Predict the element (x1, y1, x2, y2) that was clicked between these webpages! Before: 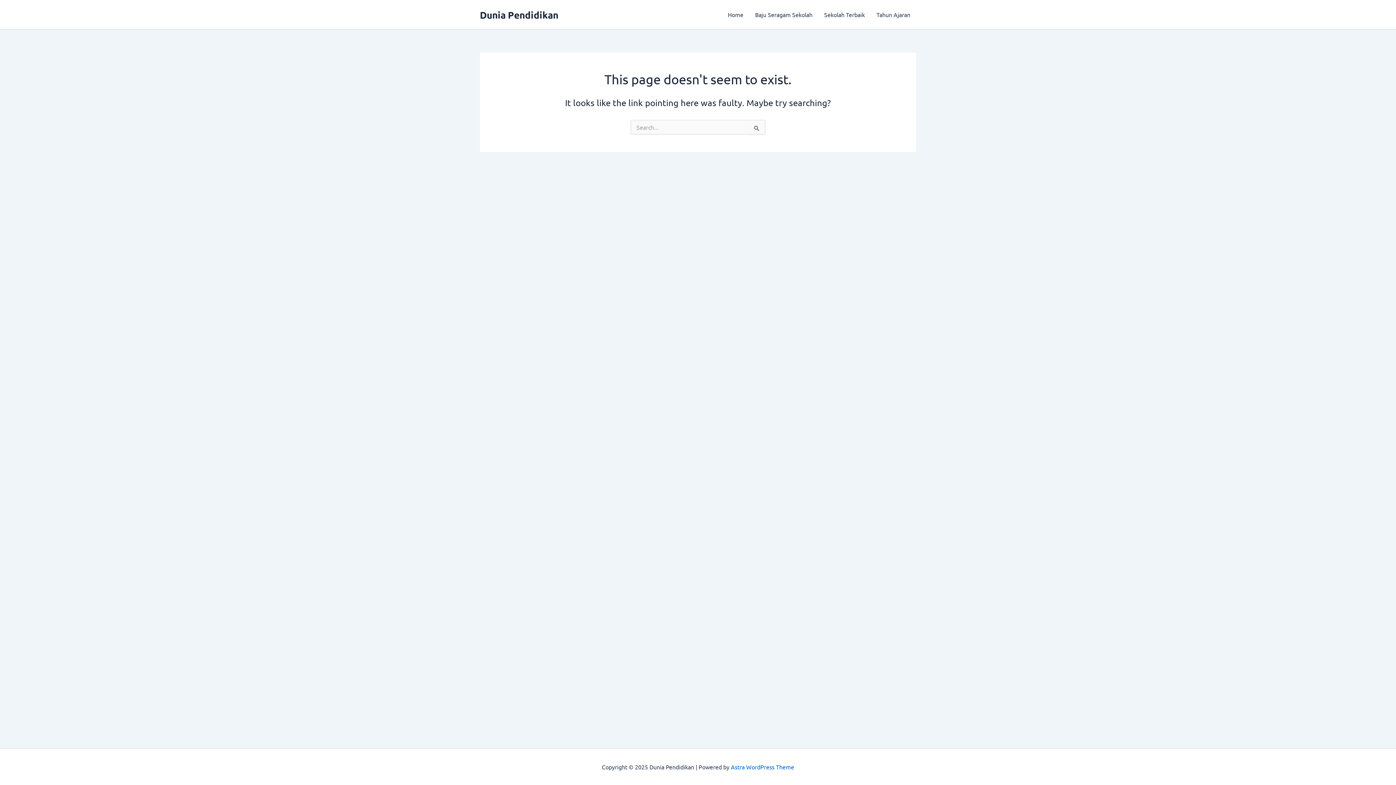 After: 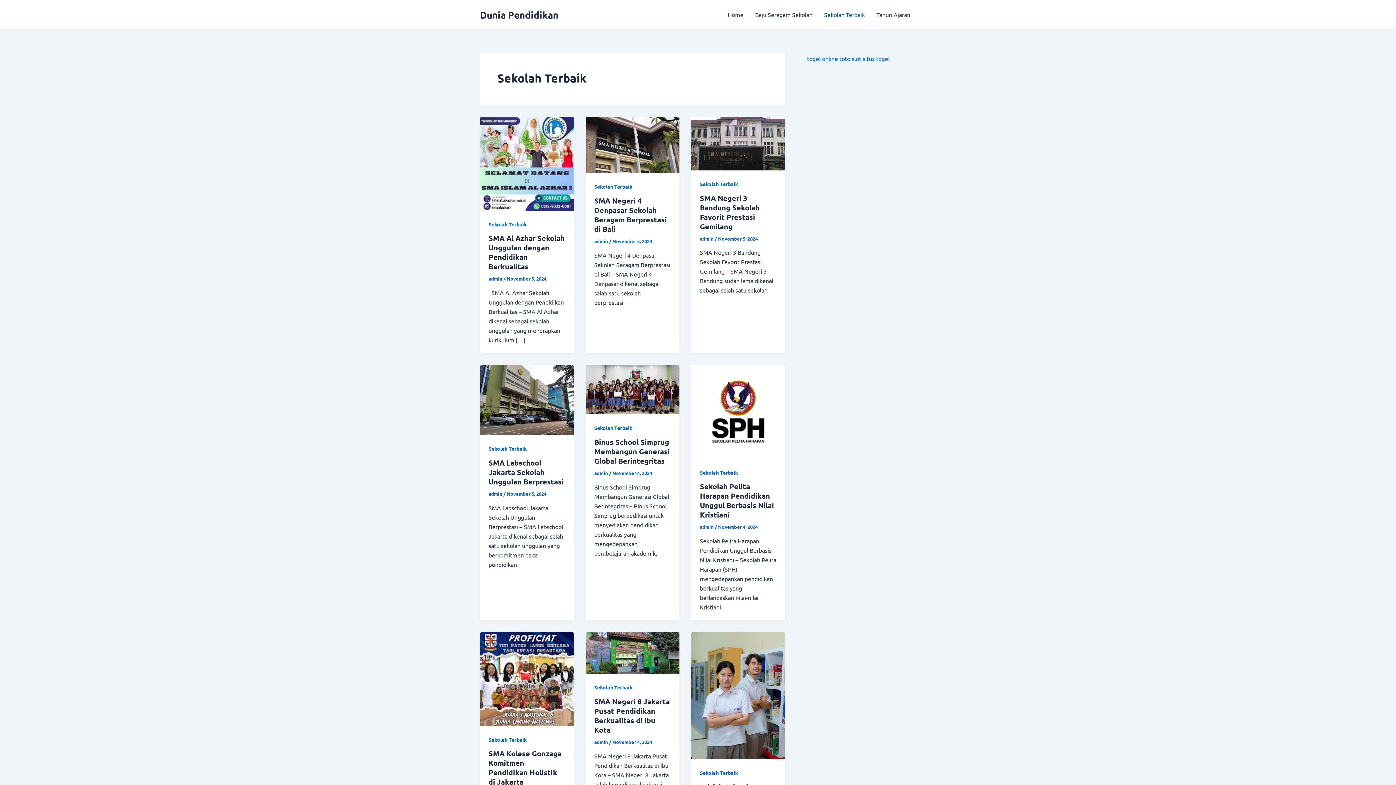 Action: label: Sekolah Terbaik bbox: (818, 0, 870, 29)